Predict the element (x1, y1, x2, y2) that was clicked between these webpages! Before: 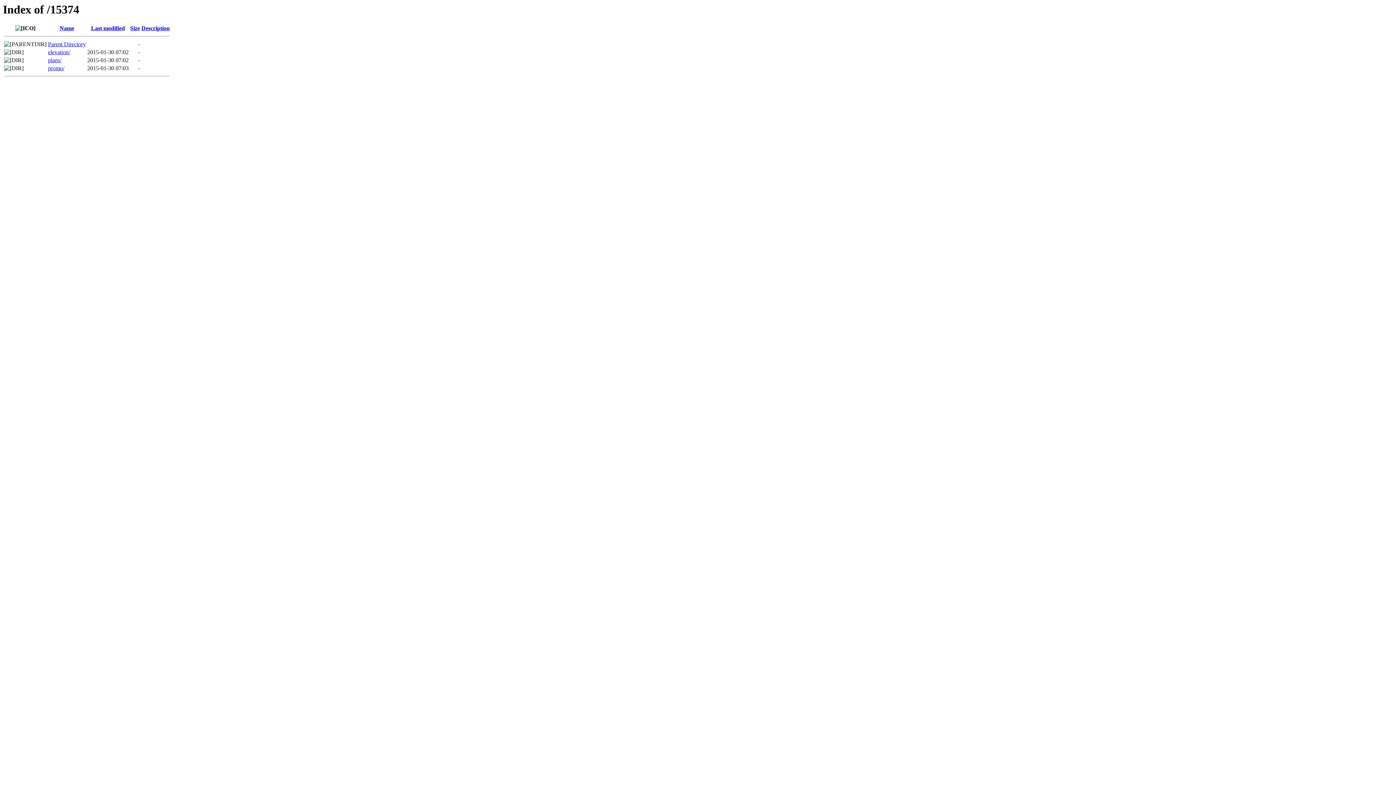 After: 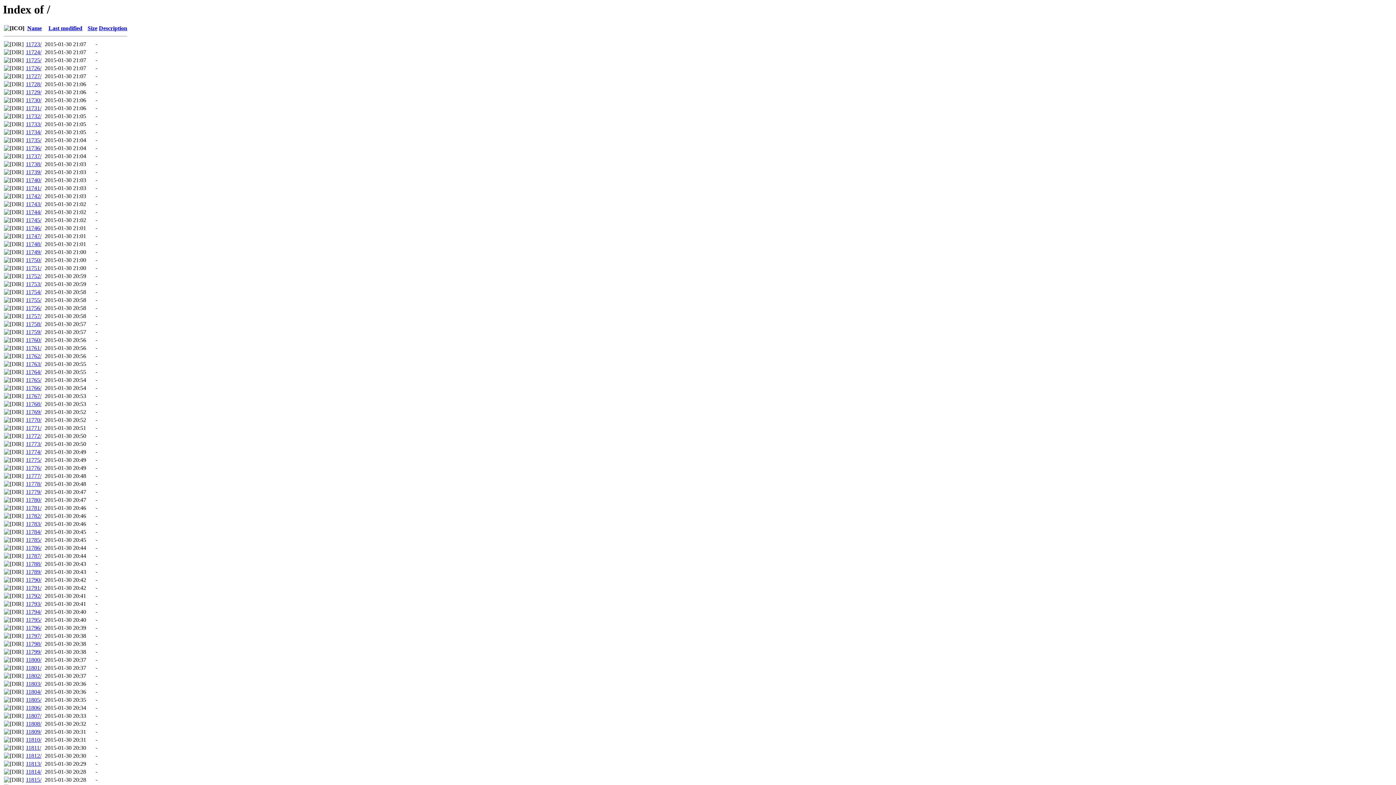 Action: label: Parent Directory bbox: (48, 41, 85, 47)